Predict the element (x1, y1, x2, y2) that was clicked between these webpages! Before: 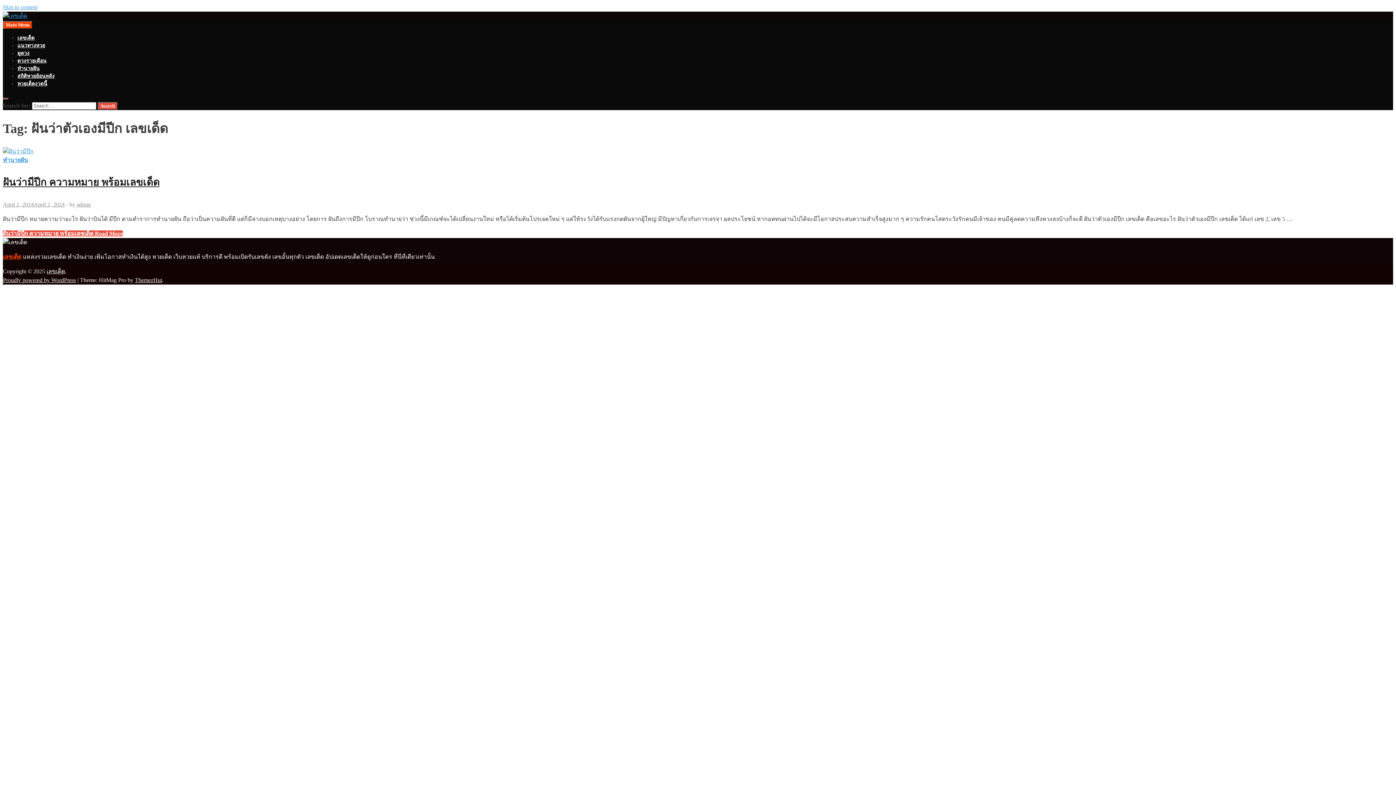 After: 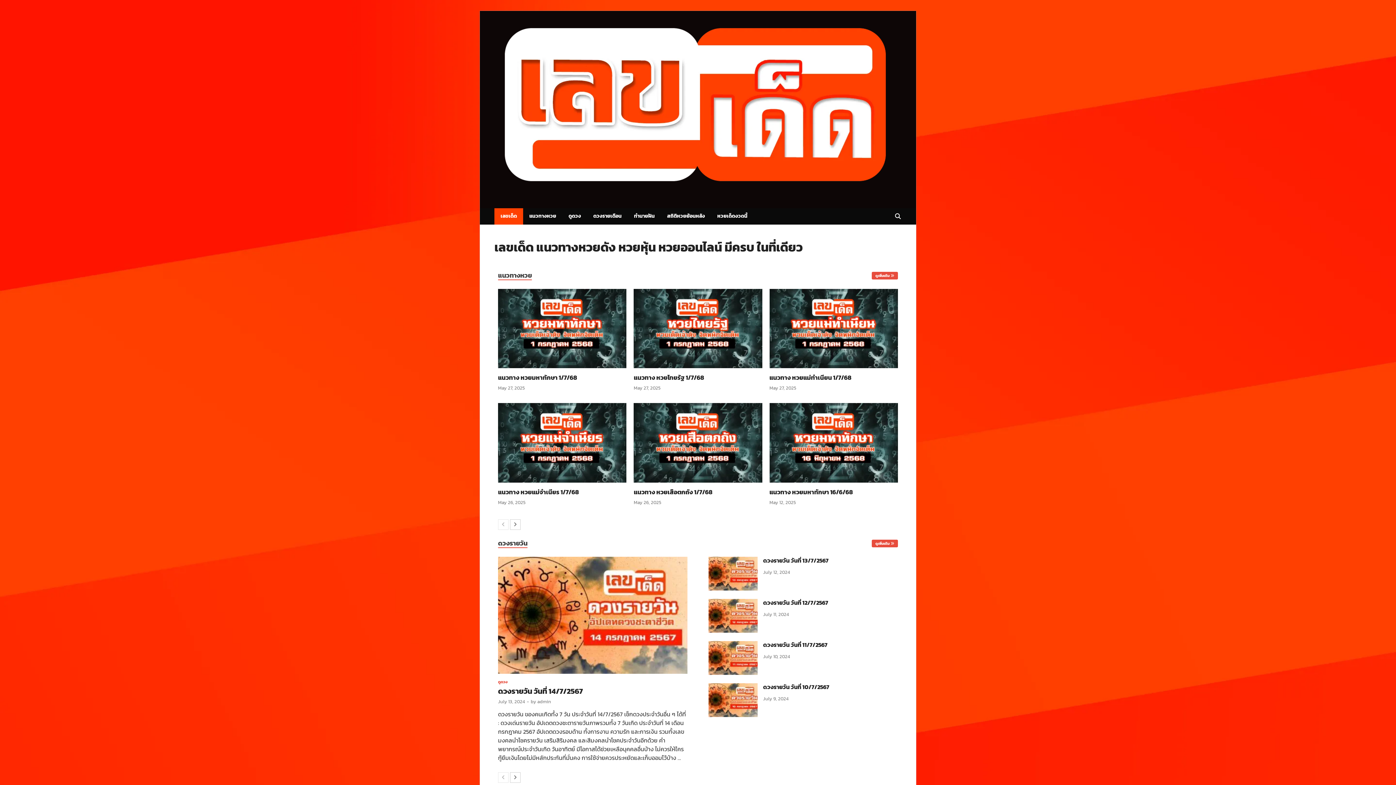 Action: bbox: (46, 268, 65, 274) label: เลขเด็ด